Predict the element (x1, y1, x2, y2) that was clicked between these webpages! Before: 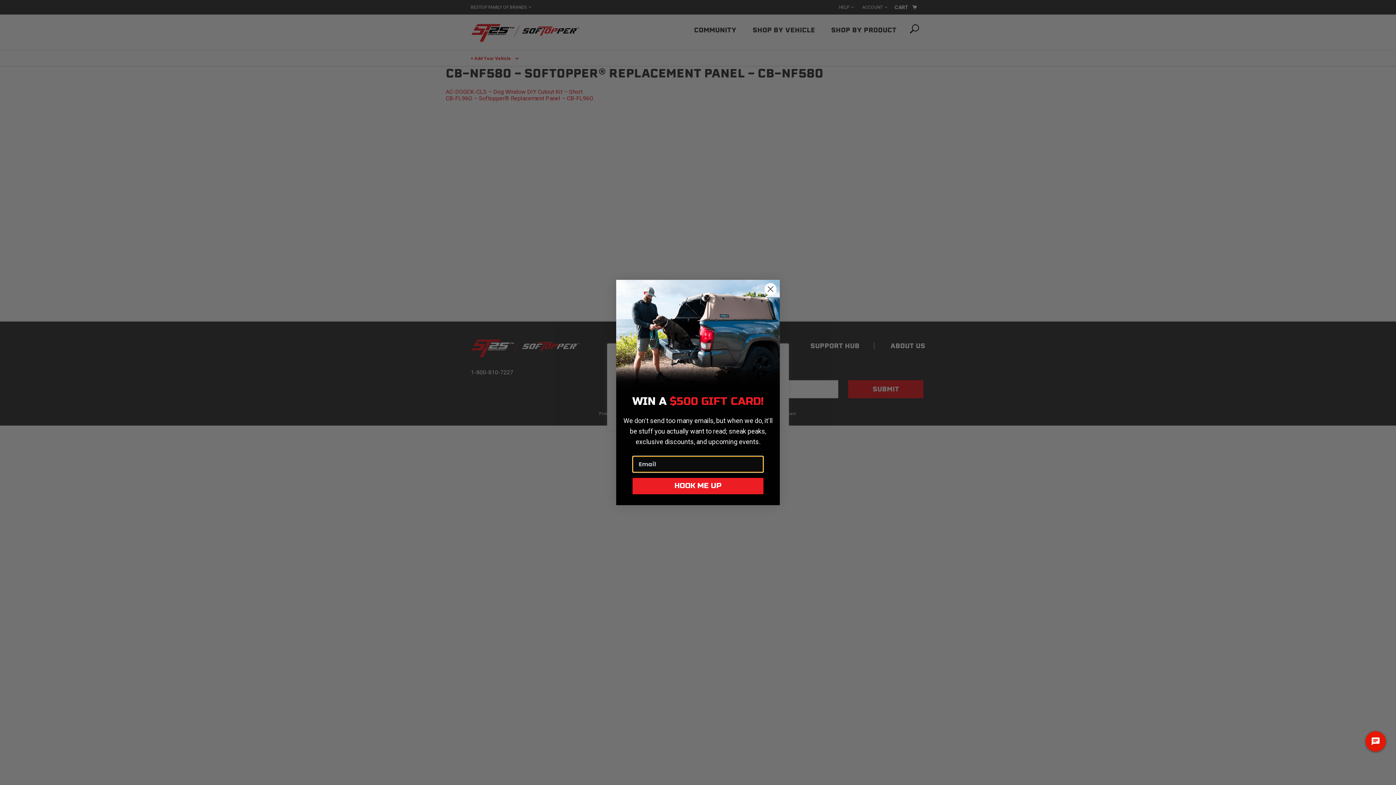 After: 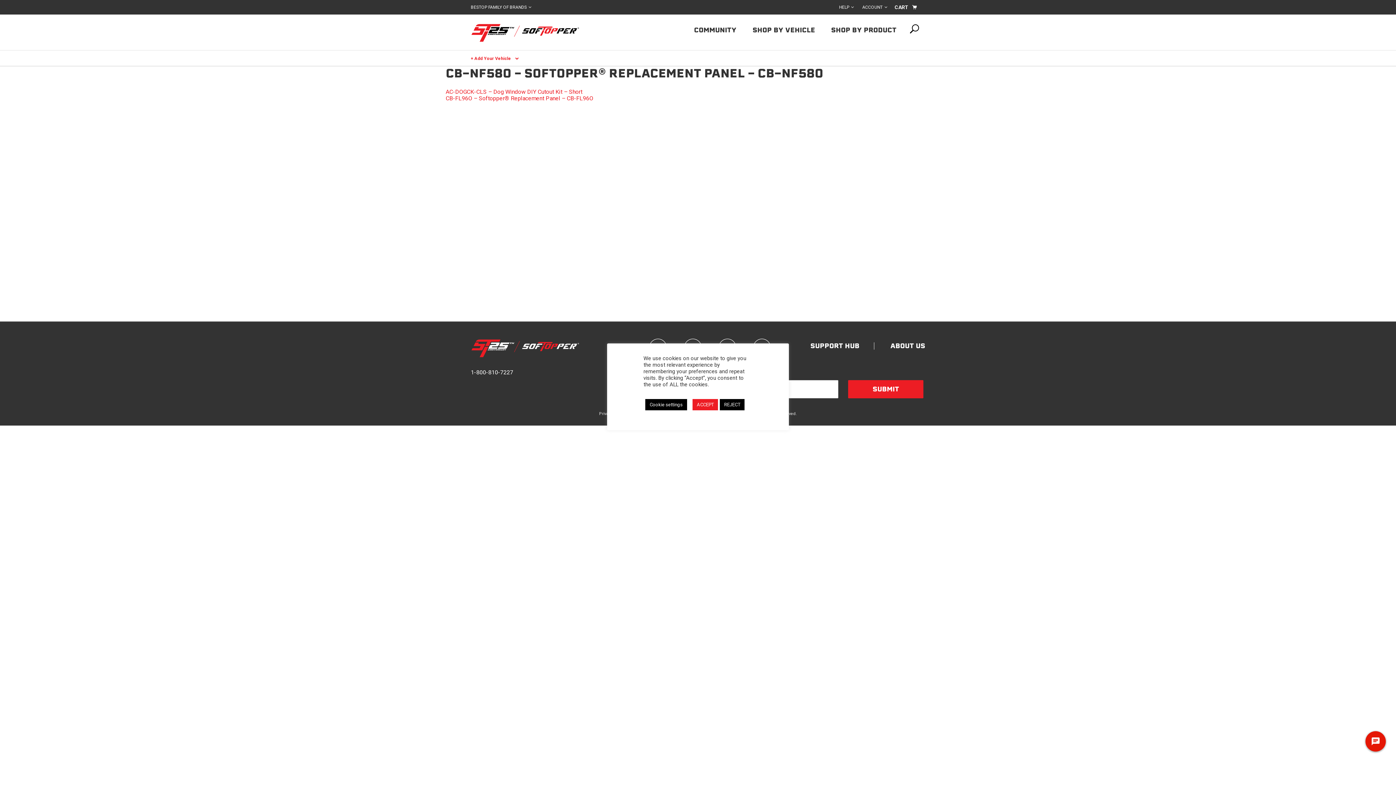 Action: label: Close dialog bbox: (764, 282, 777, 295)